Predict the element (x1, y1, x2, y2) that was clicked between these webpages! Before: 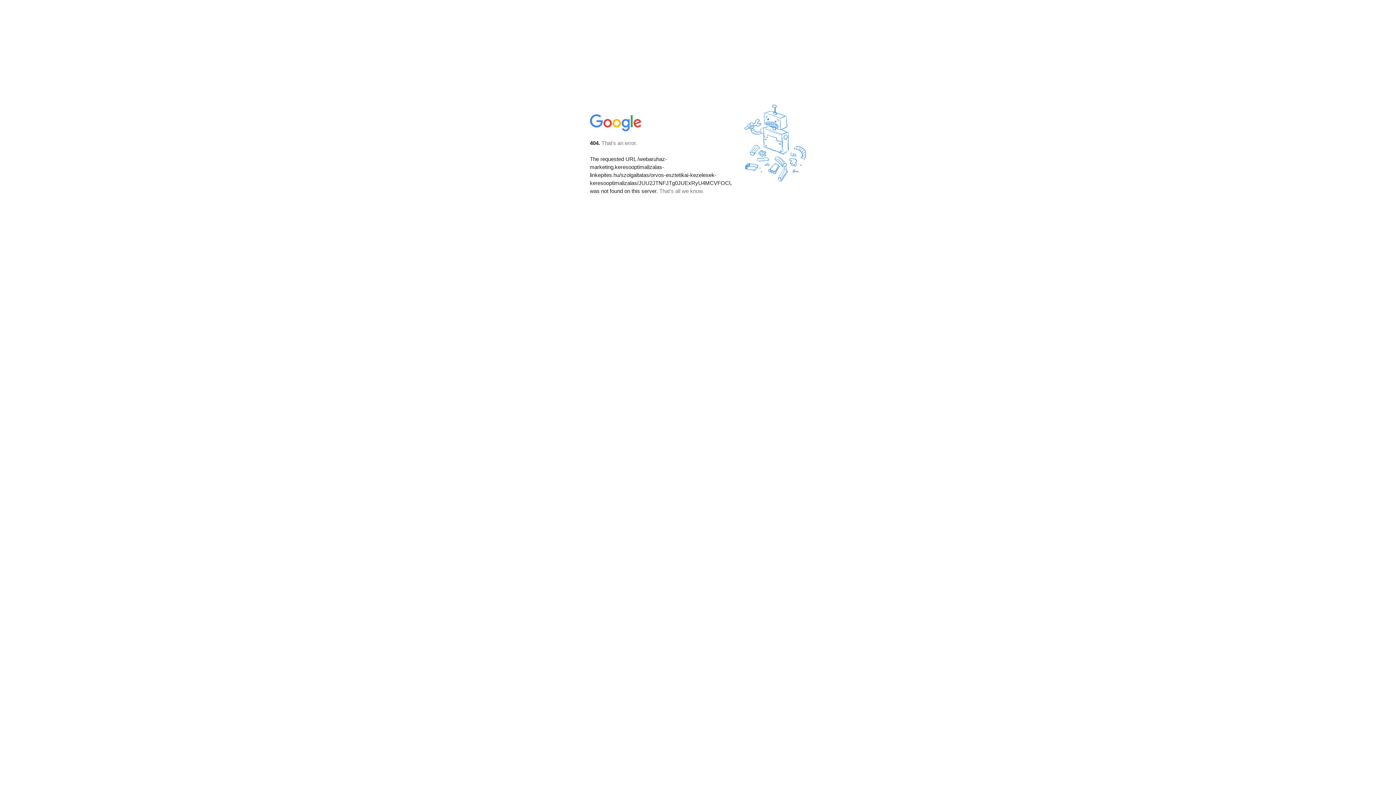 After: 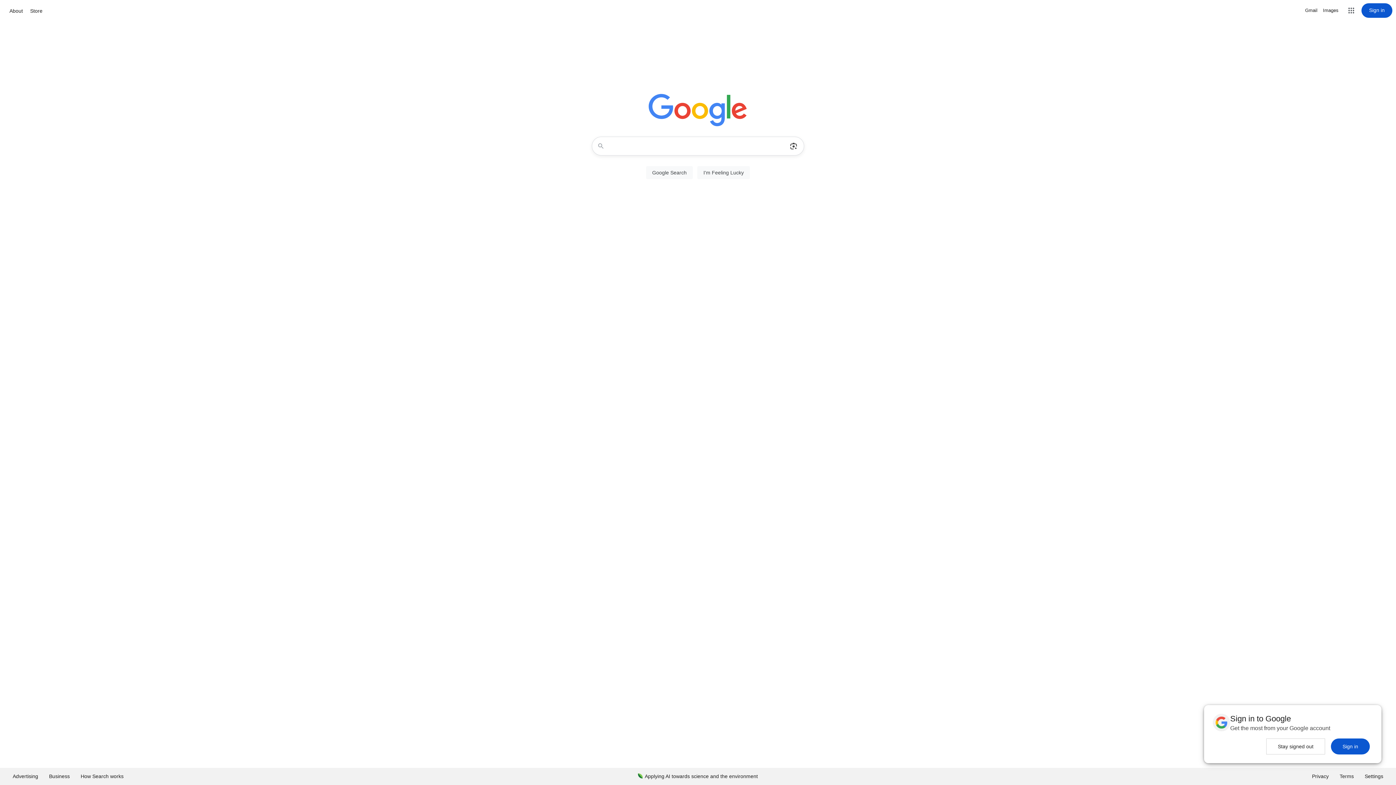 Action: bbox: (590, 127, 642, 134)